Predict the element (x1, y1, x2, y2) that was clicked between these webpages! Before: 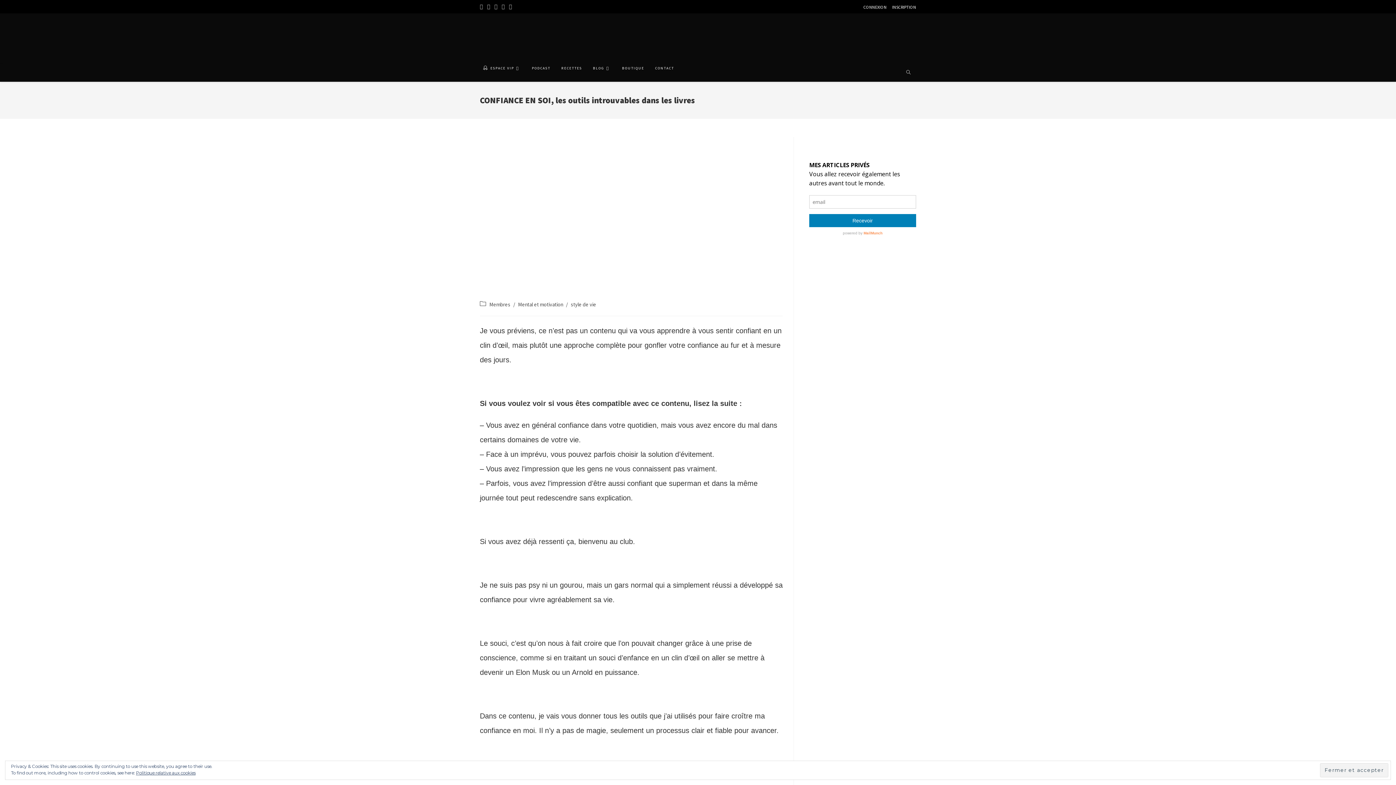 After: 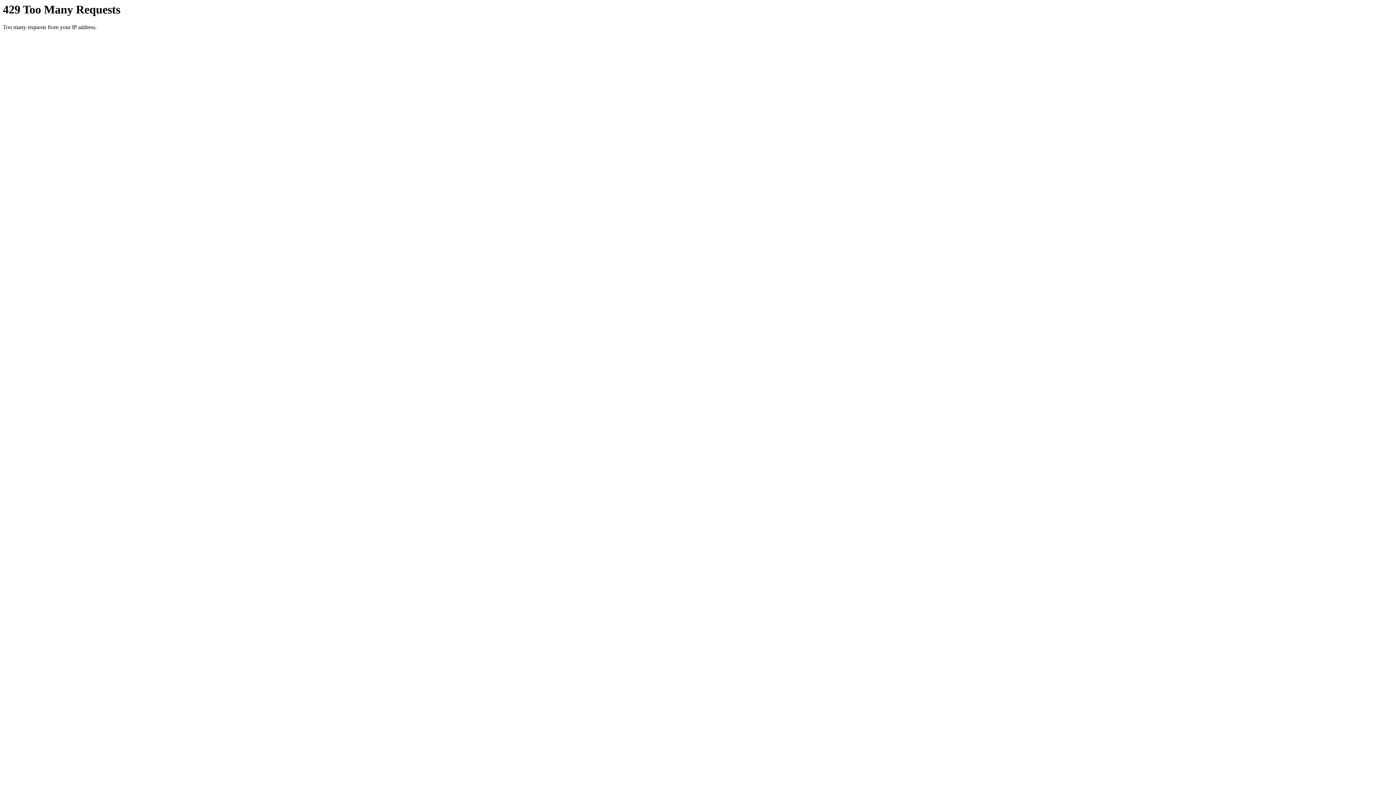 Action: bbox: (892, 4, 916, 9) label: INSCRIPTION